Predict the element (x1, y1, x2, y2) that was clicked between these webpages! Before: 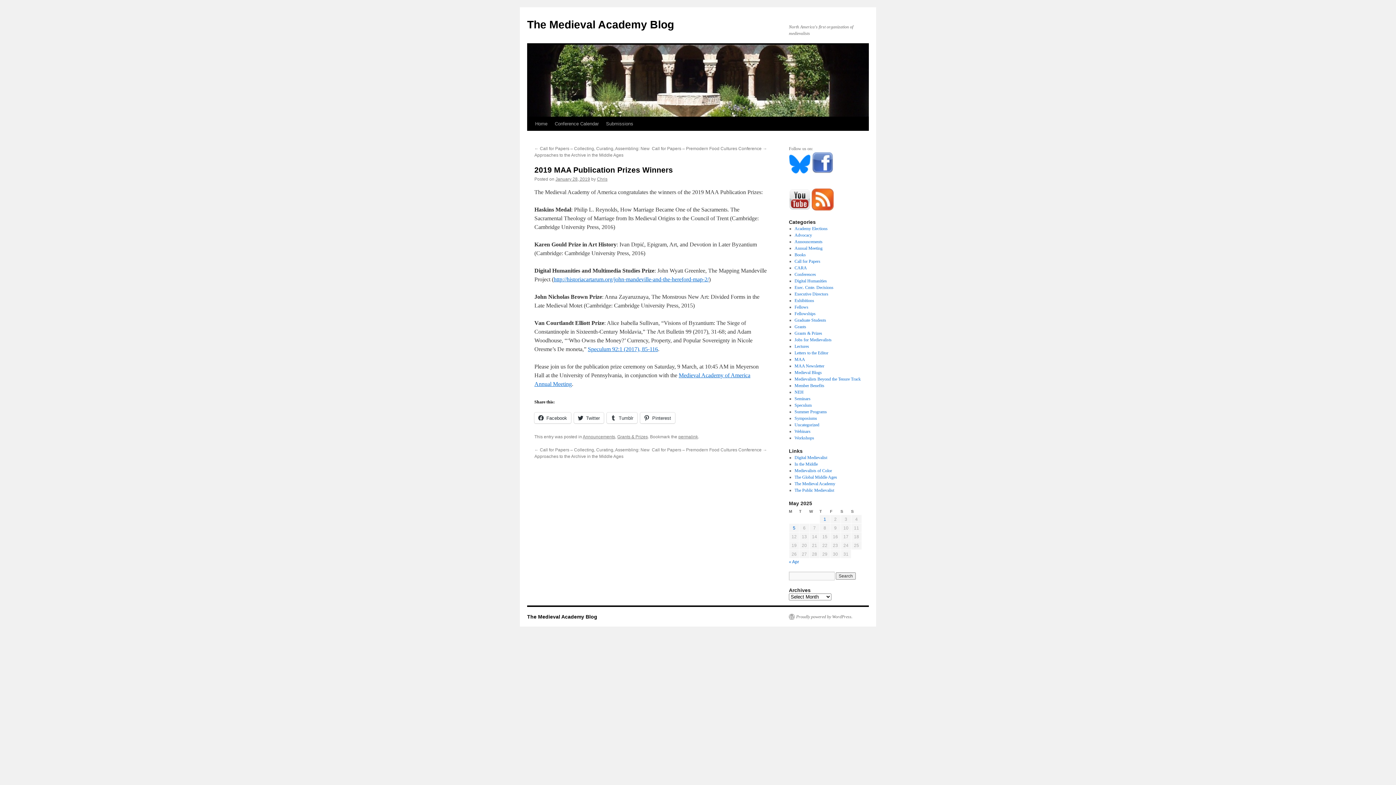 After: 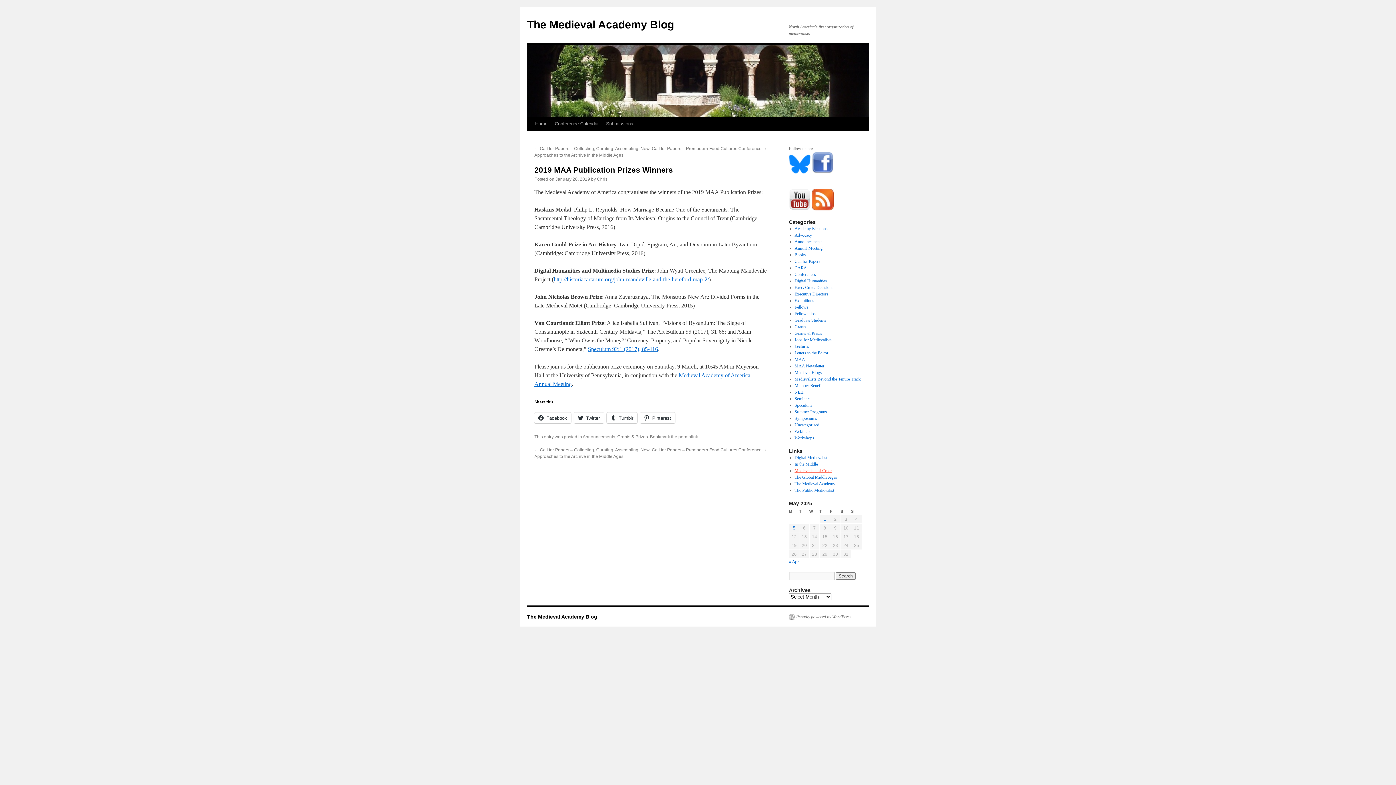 Action: label: Medievalists of Color bbox: (794, 468, 832, 473)